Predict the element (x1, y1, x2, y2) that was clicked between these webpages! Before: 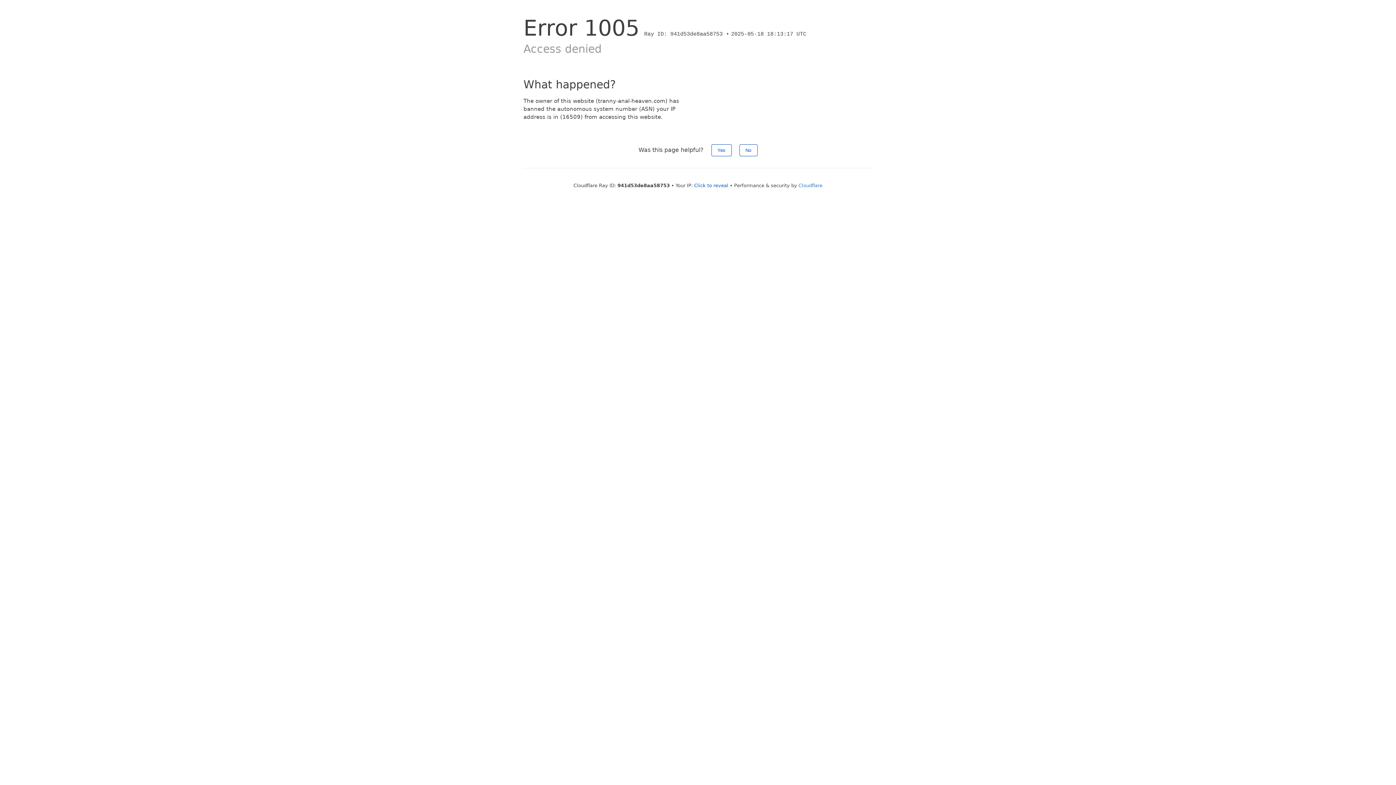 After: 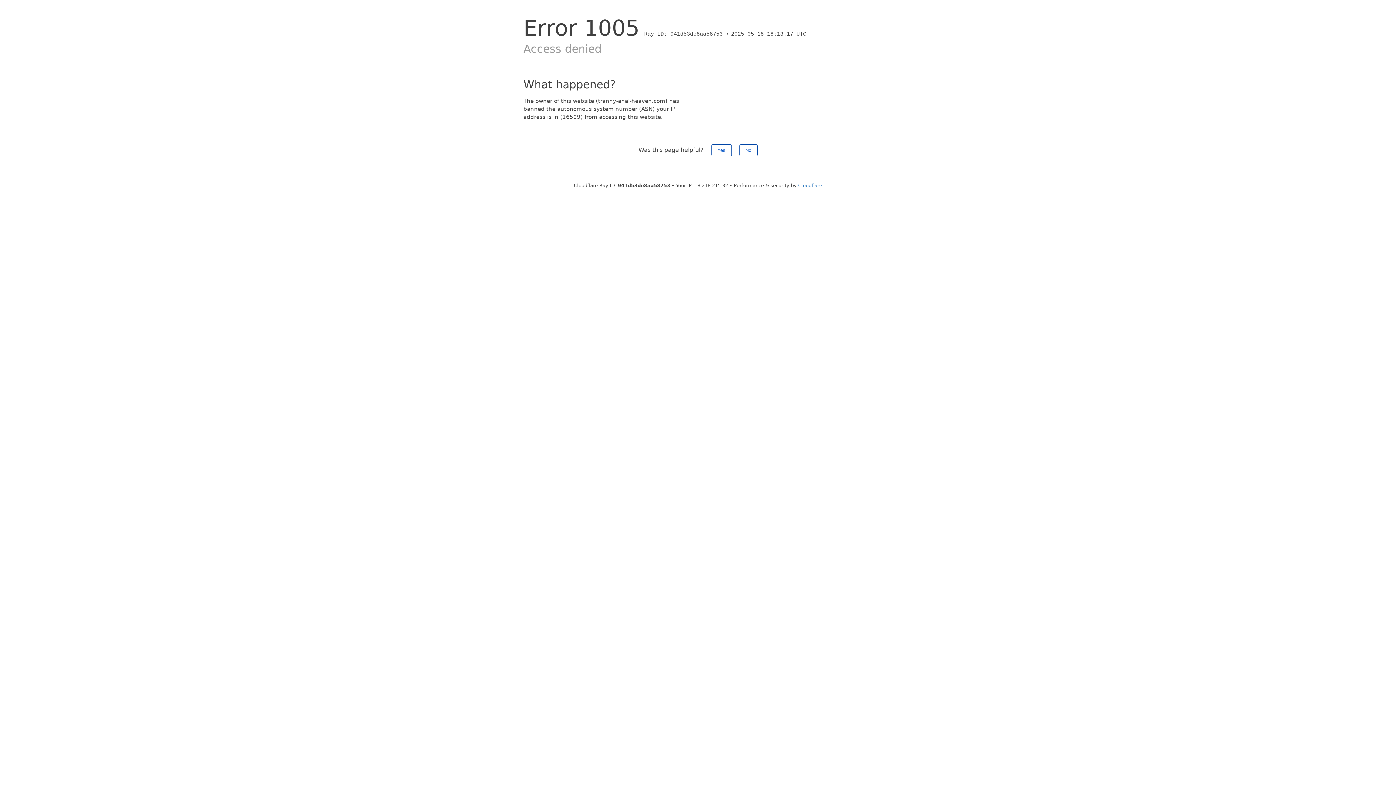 Action: label: Click to reveal bbox: (694, 182, 728, 188)